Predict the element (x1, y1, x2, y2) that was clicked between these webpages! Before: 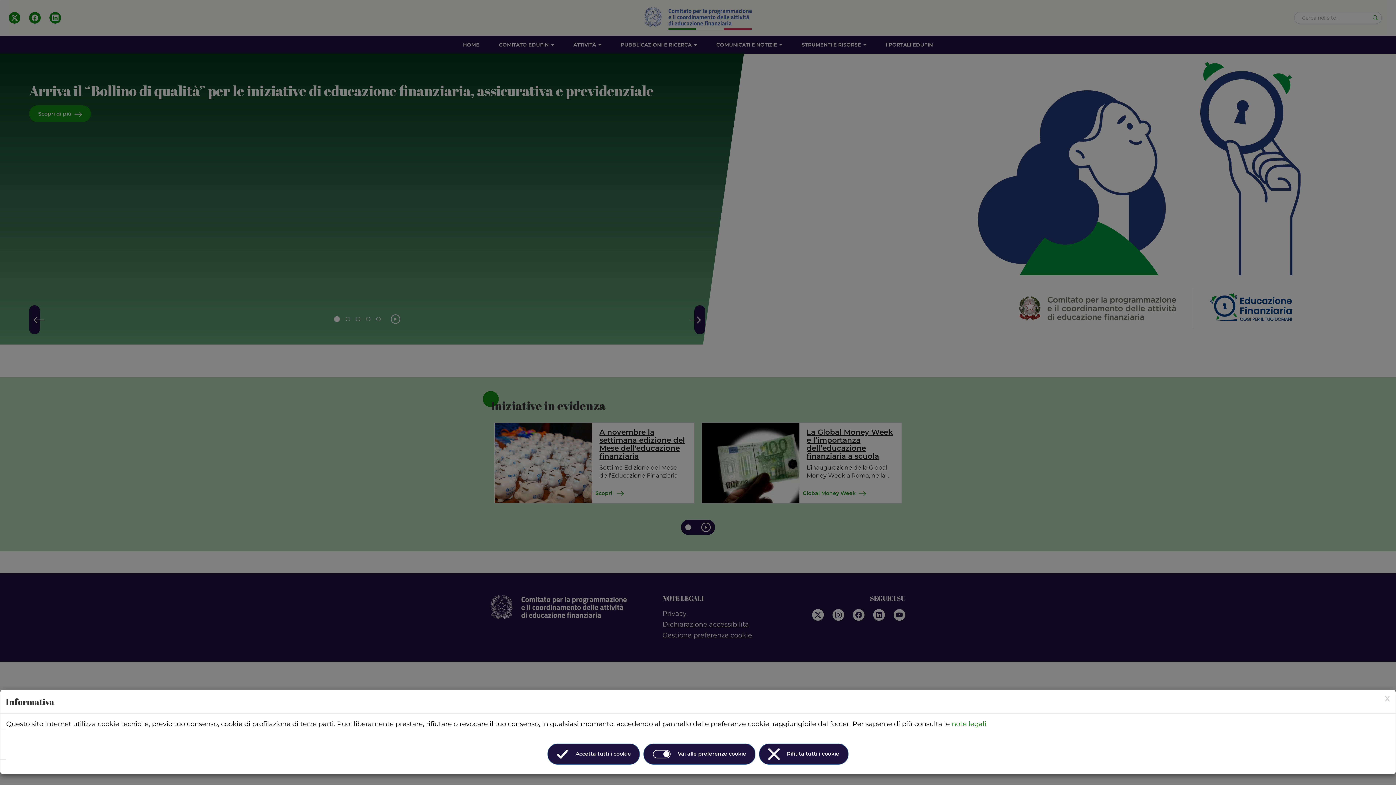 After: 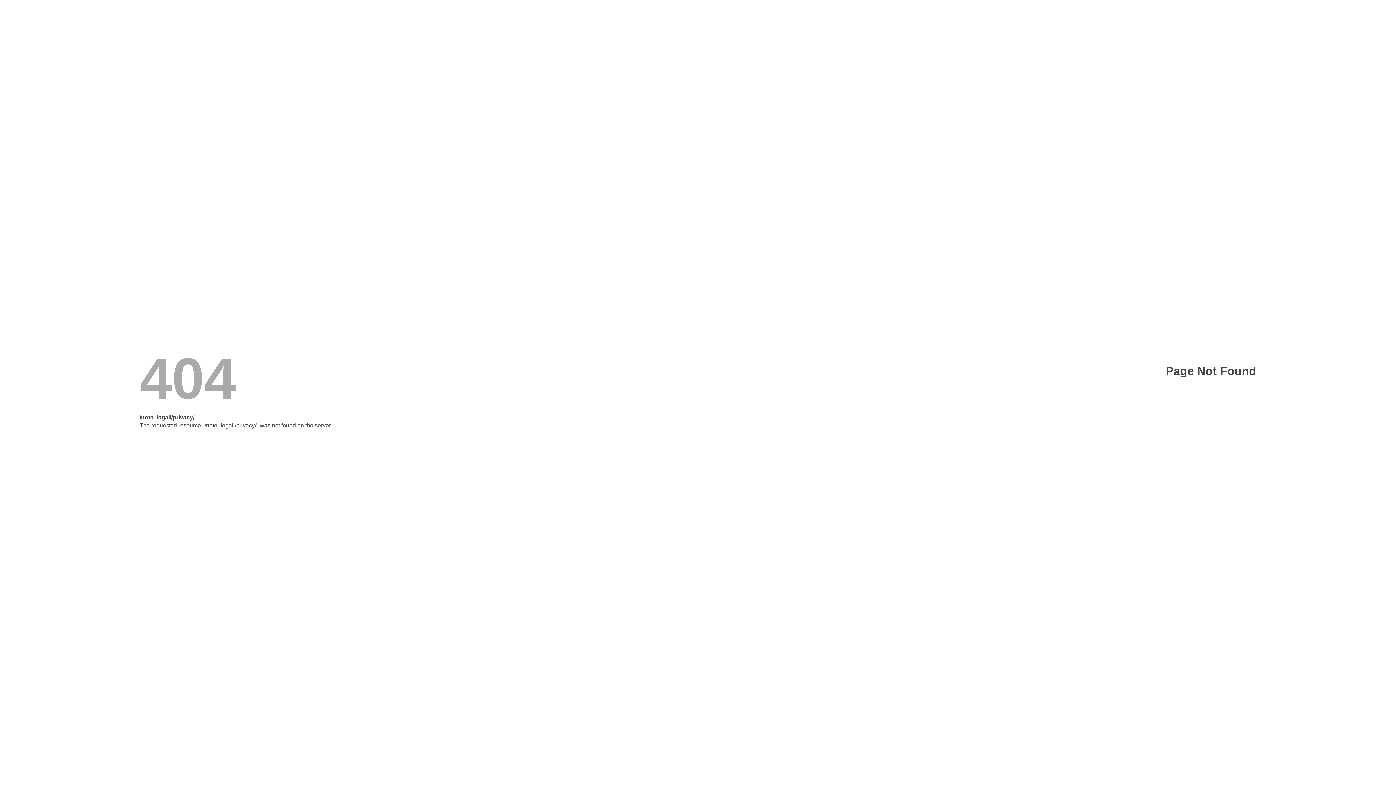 Action: label: note legali bbox: (952, 720, 986, 728)